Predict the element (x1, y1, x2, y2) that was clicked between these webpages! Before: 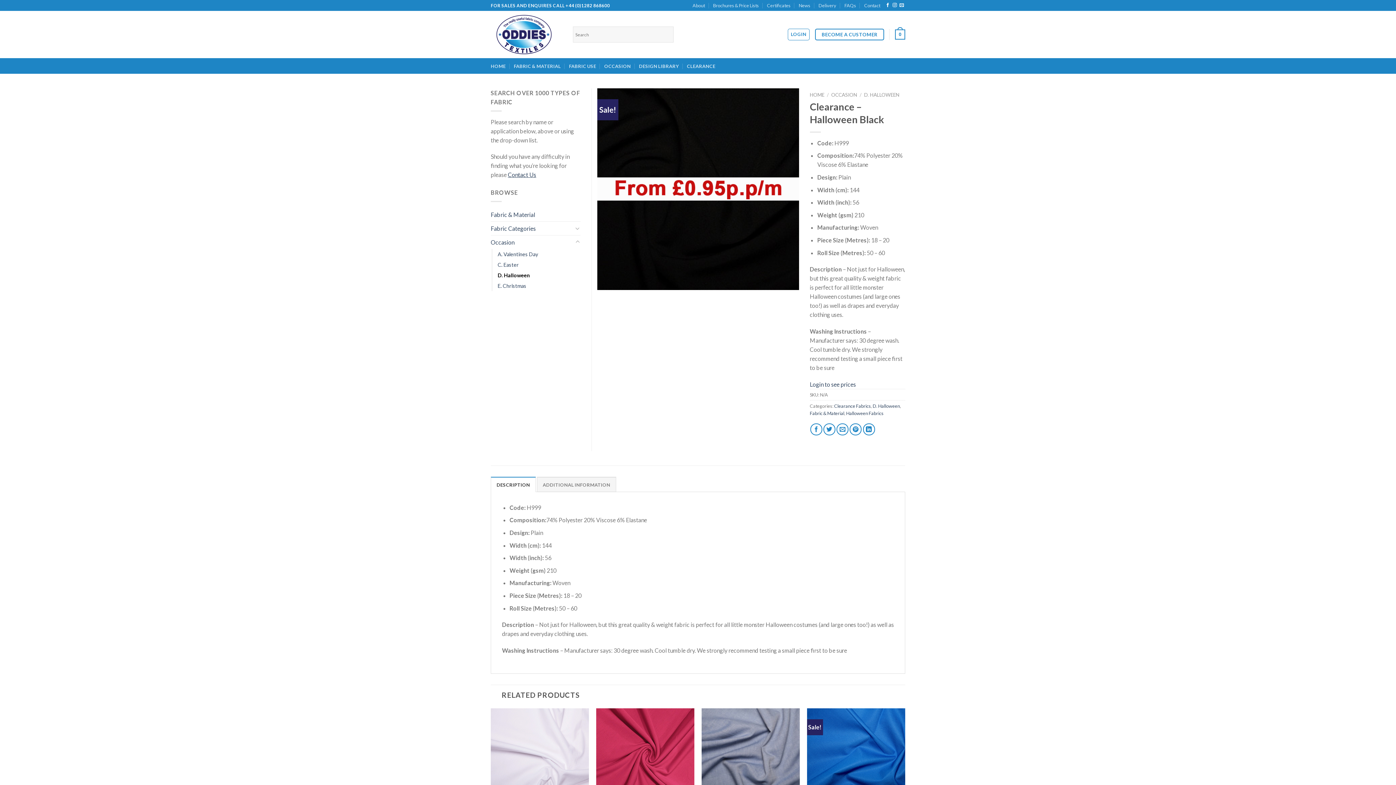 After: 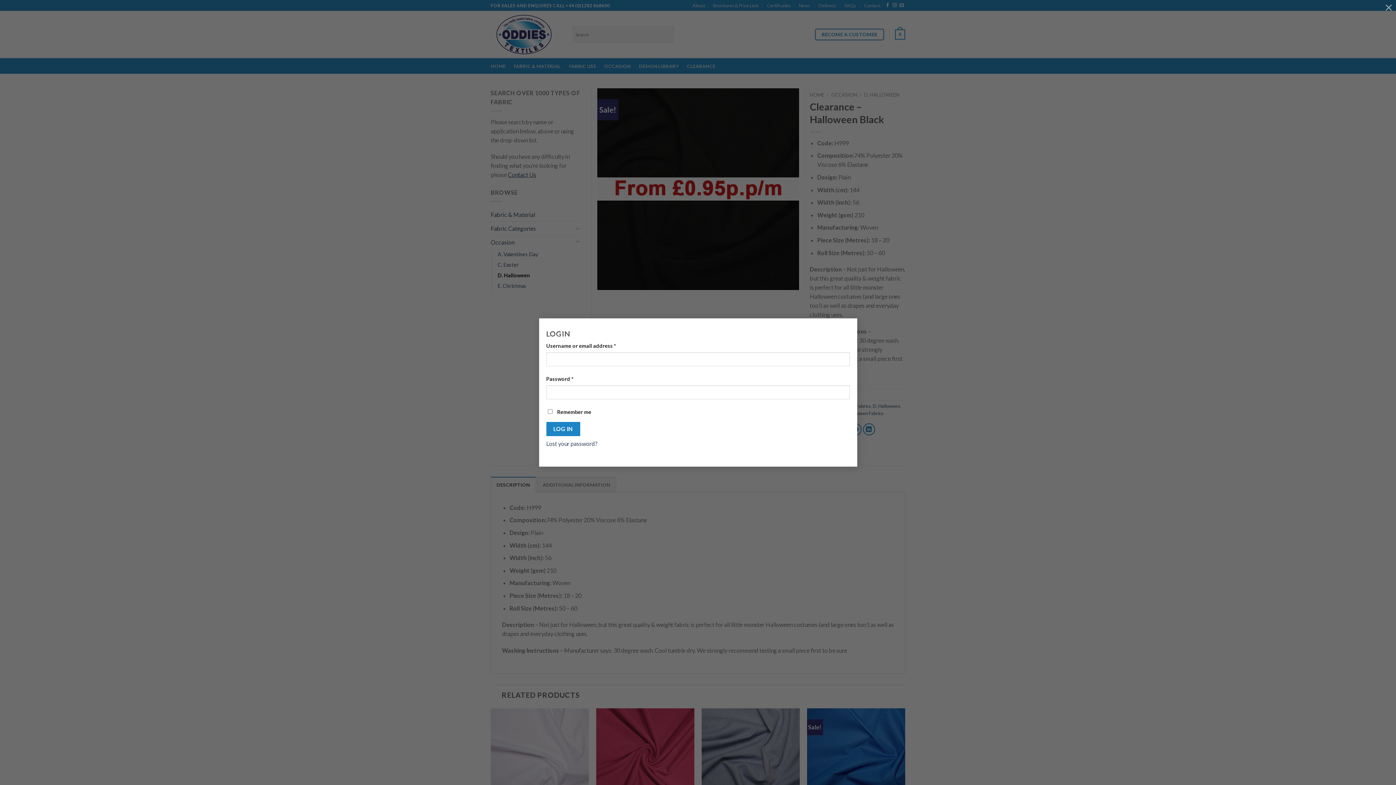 Action: bbox: (787, 28, 809, 40) label: LOGIN